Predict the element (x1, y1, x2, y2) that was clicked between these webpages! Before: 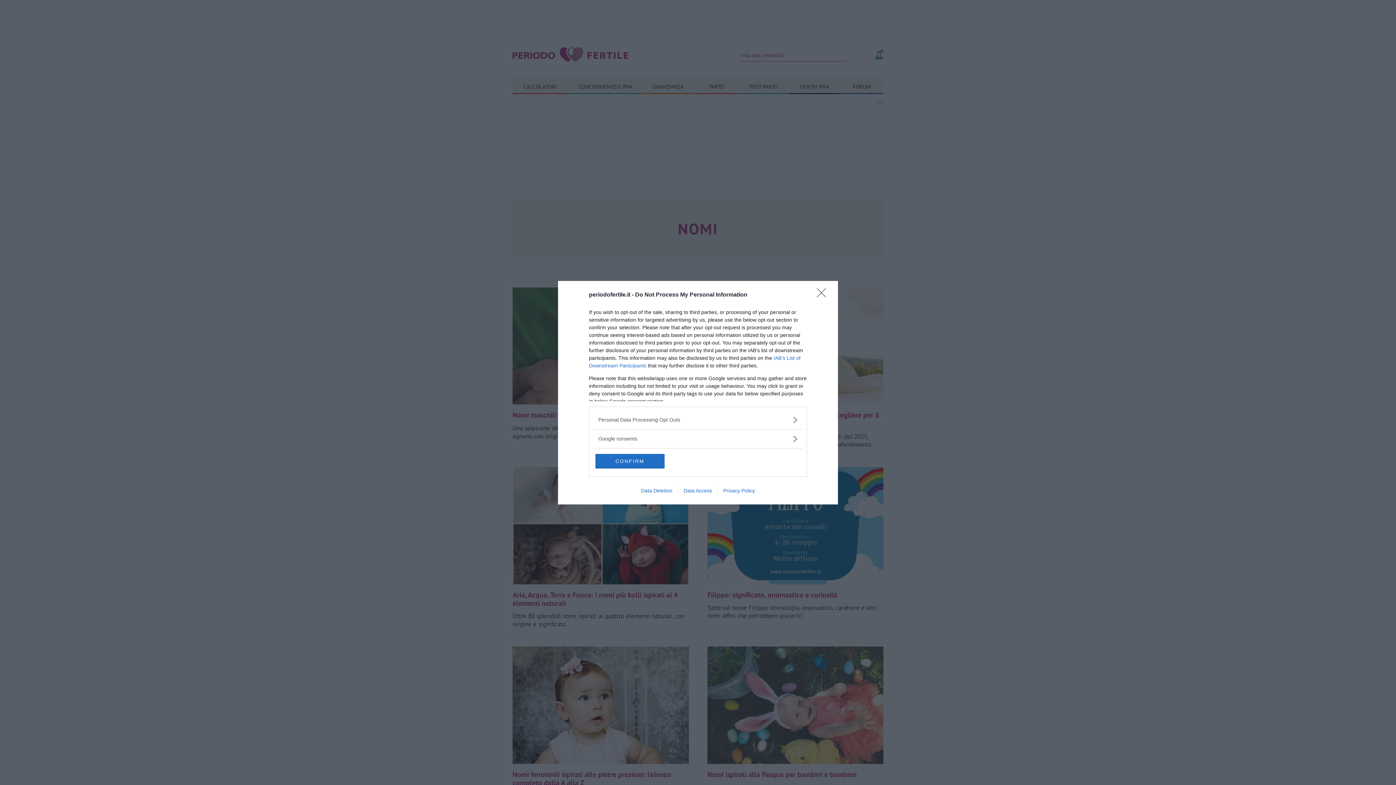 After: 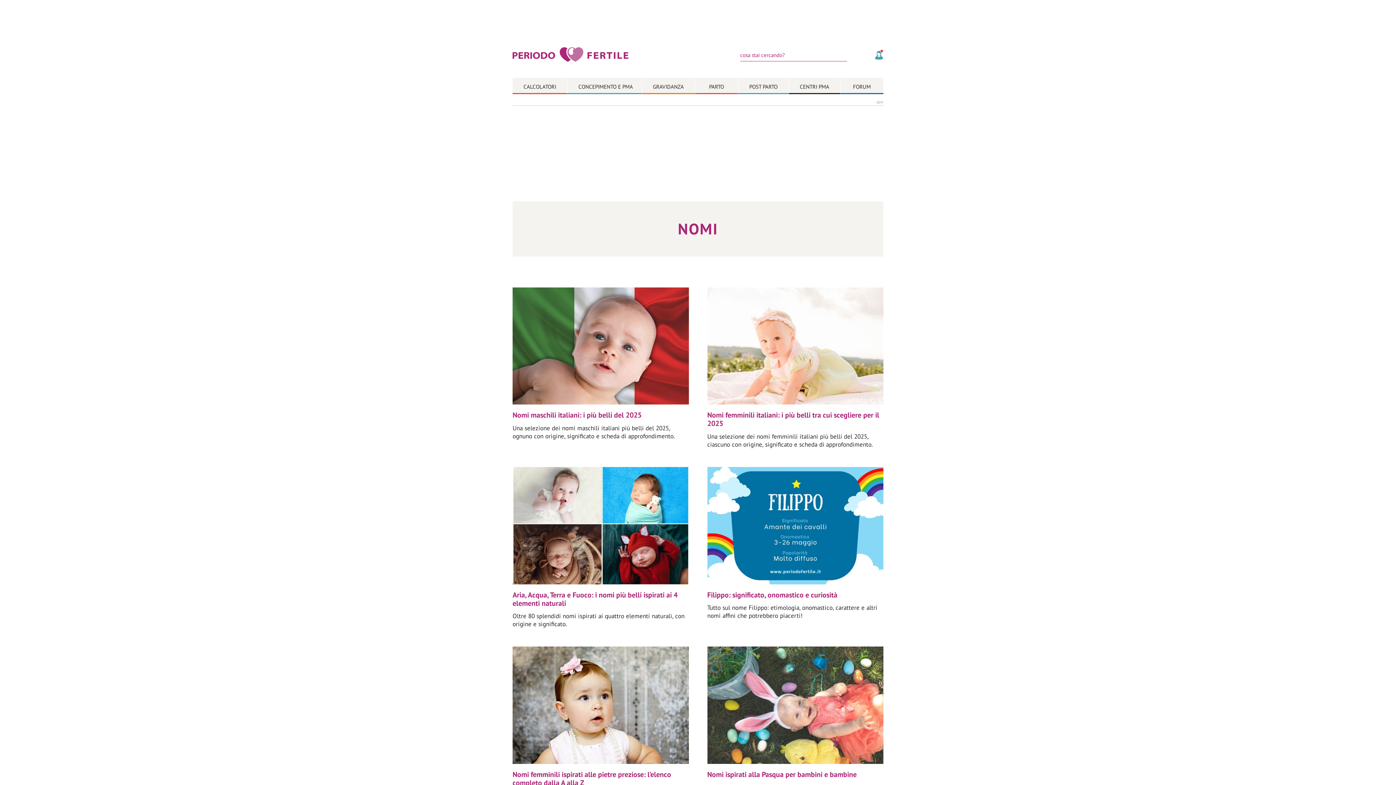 Action: label: Close bbox: (817, 288, 830, 302)